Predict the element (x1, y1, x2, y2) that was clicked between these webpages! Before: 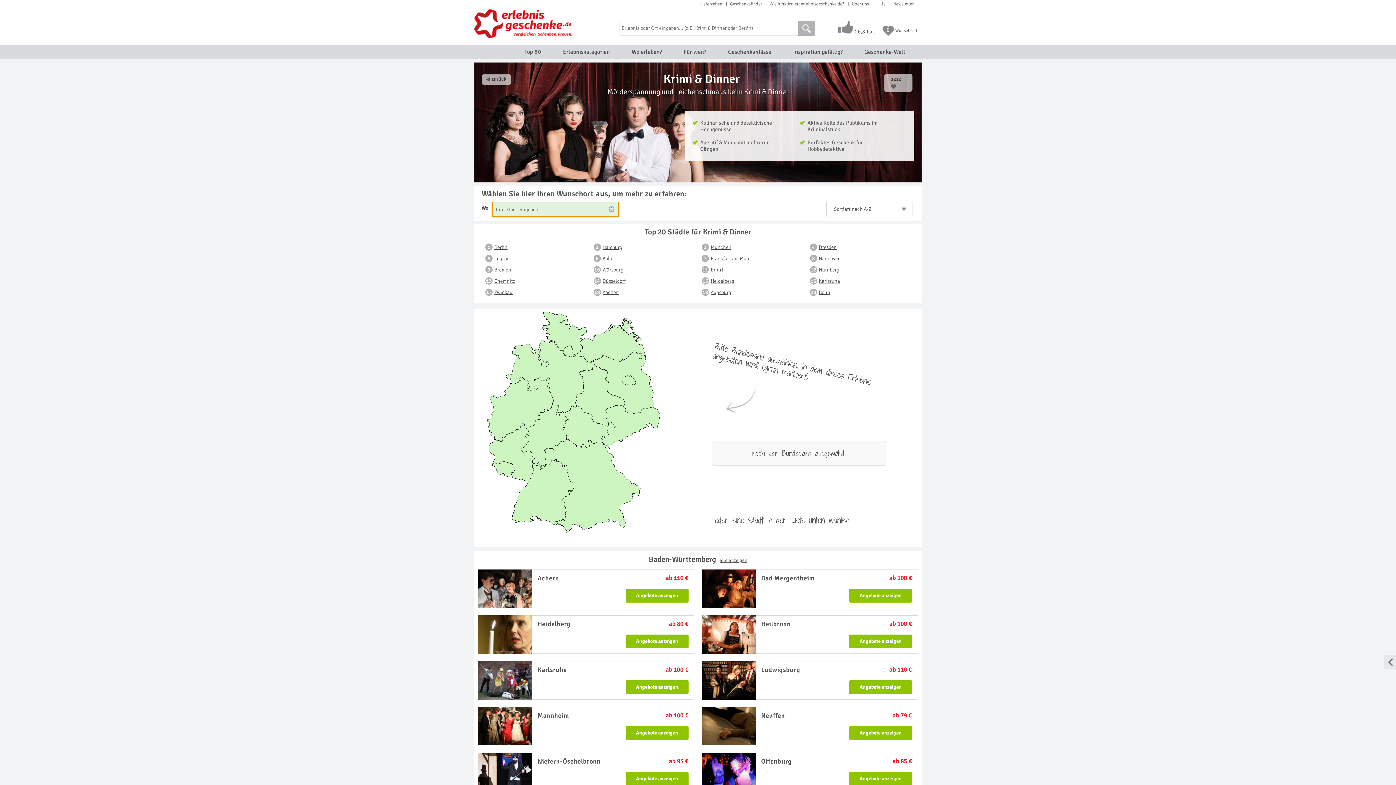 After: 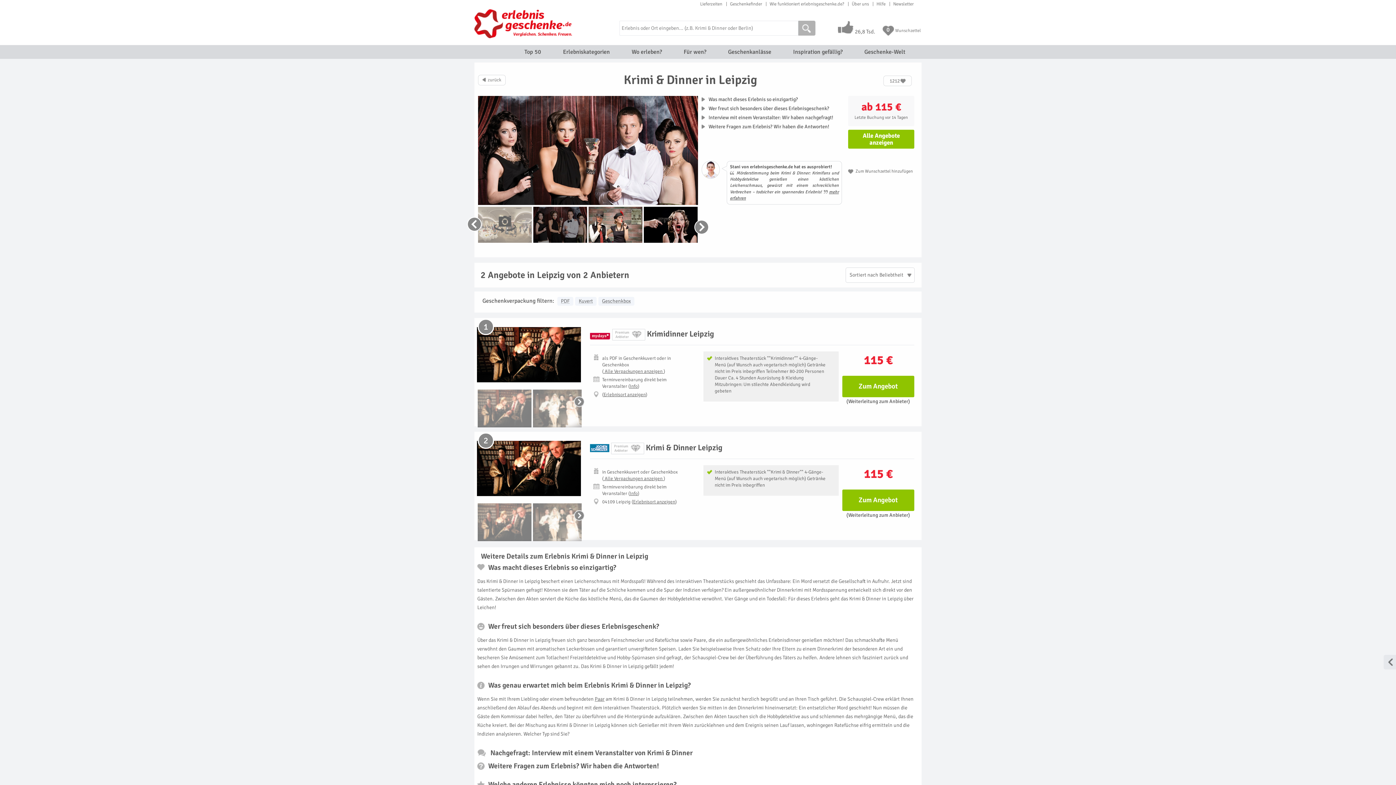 Action: label: Leipzig bbox: (481, 254, 590, 262)